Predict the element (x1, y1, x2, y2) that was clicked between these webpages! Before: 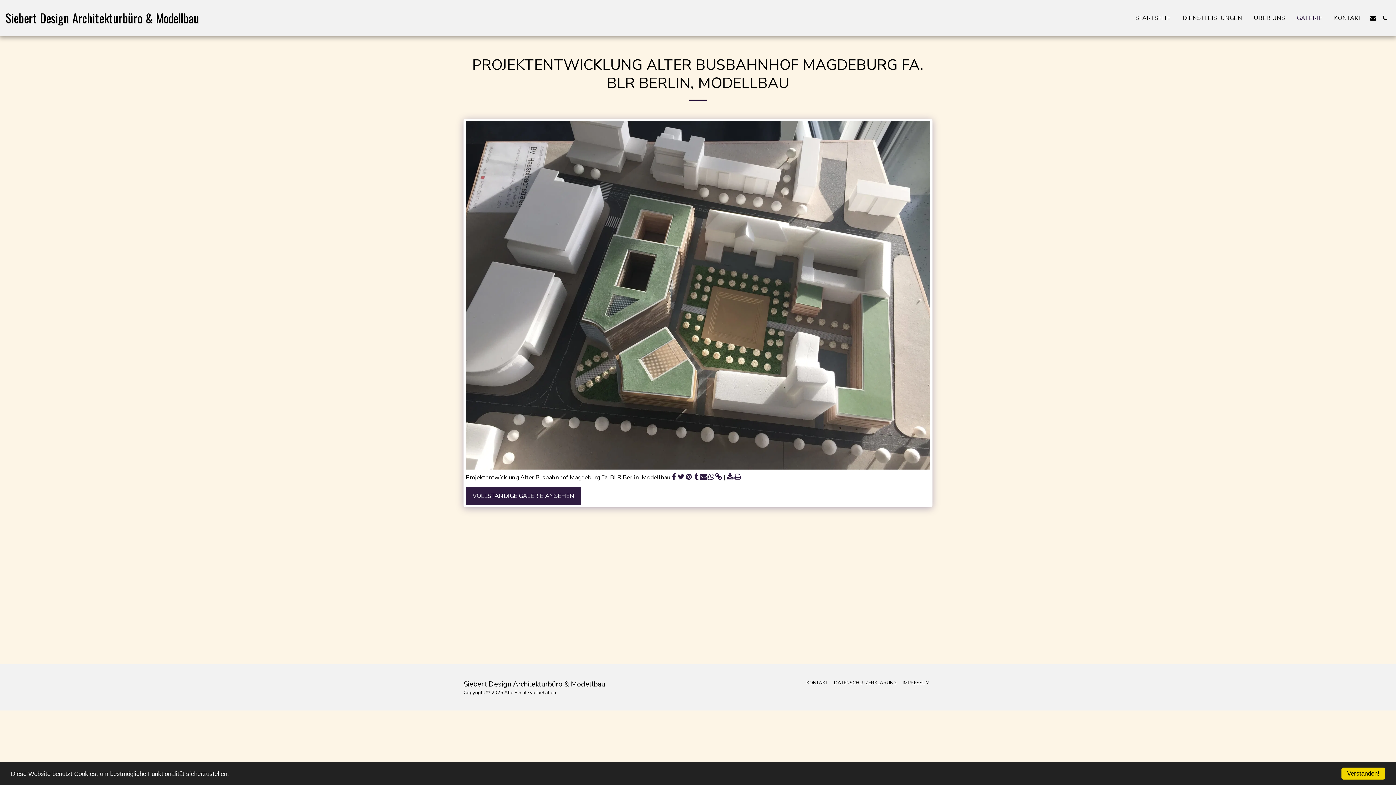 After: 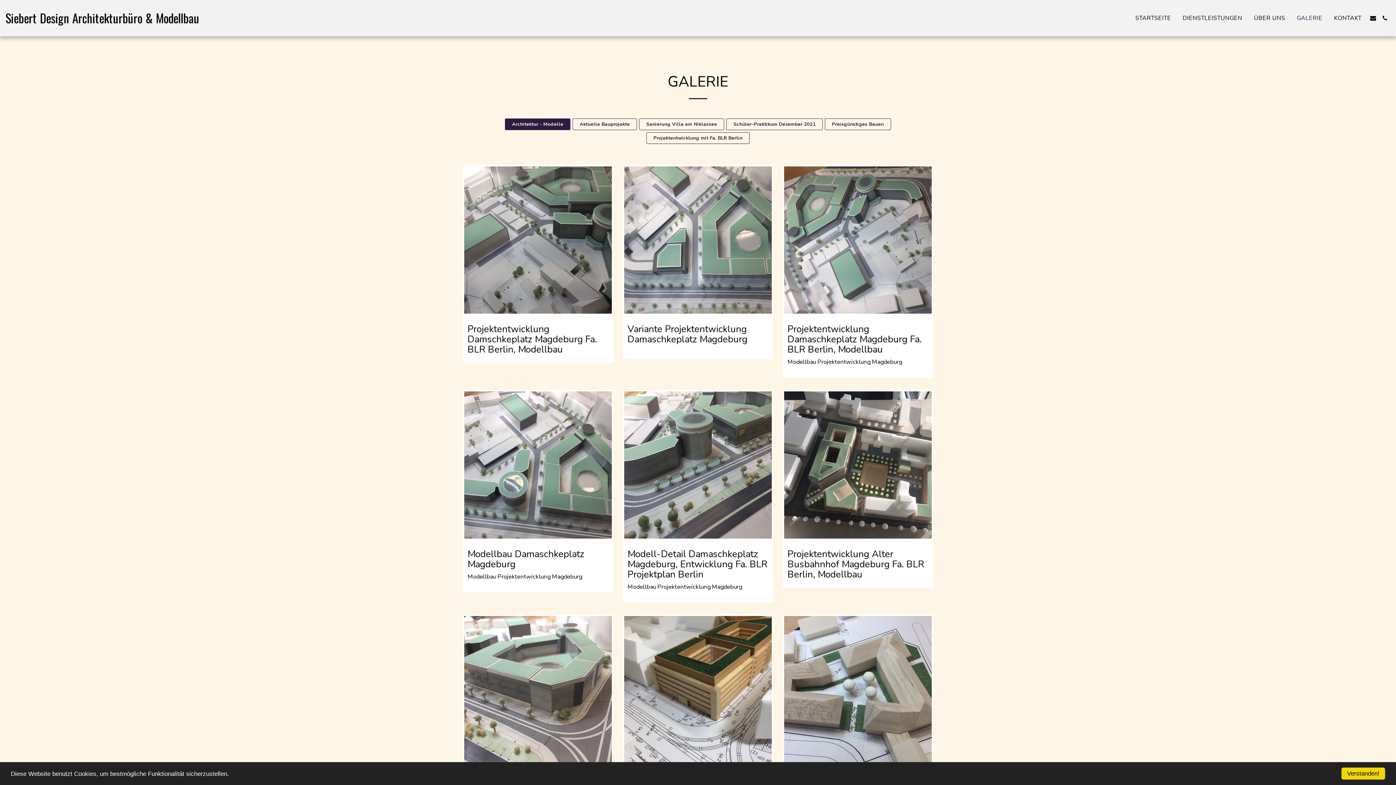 Action: bbox: (465, 487, 581, 505) label: VOLLSTÄNDIGE GALERIE ANSEHEN